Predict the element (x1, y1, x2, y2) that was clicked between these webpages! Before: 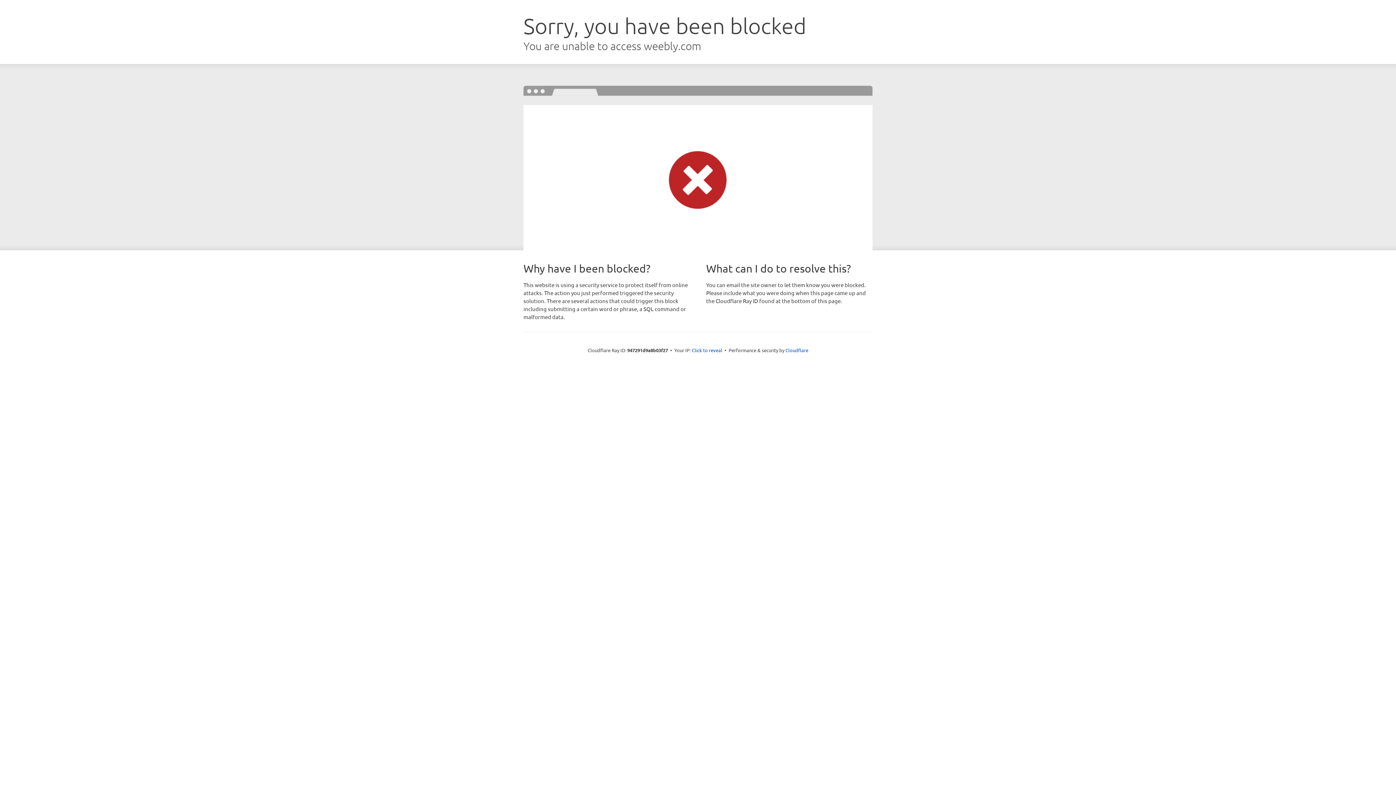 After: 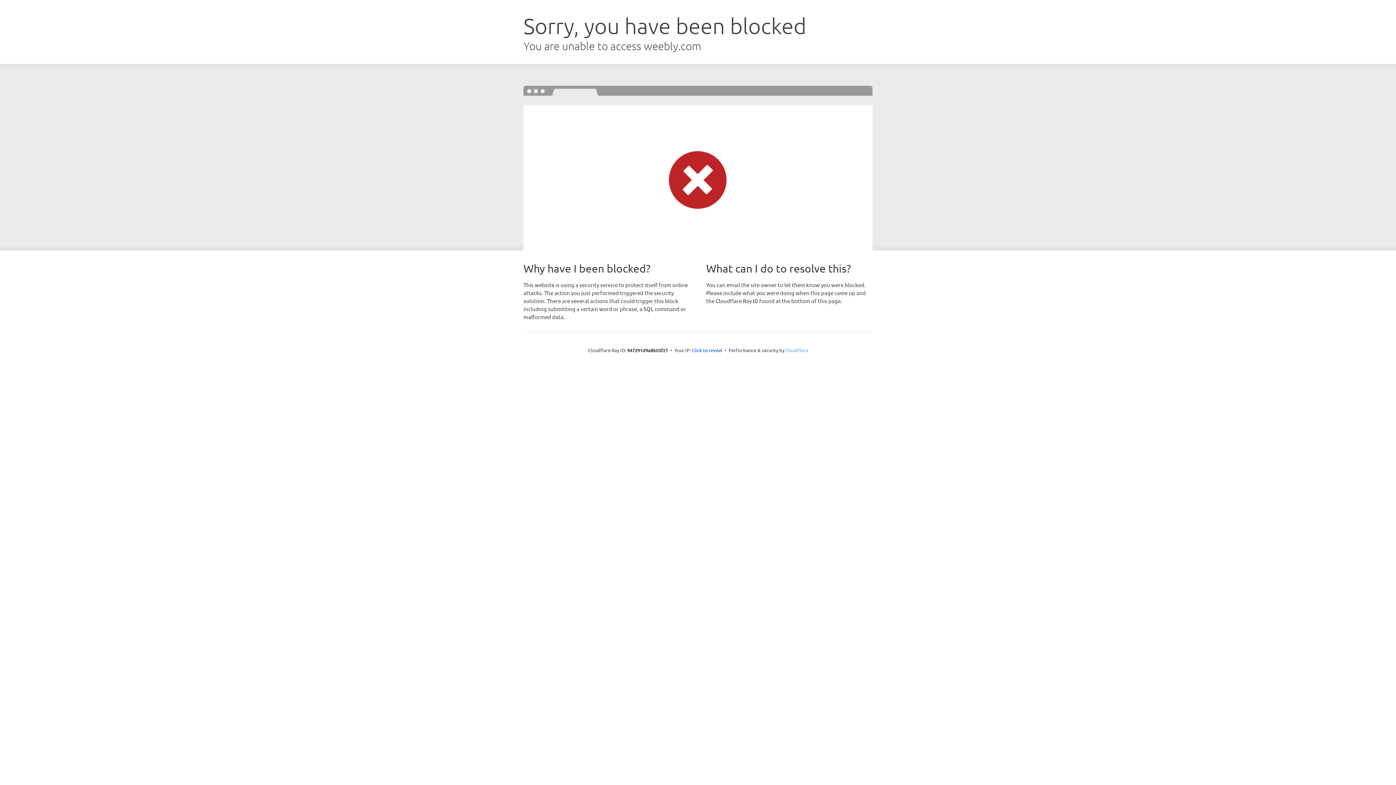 Action: label: Cloudflare bbox: (785, 347, 808, 353)